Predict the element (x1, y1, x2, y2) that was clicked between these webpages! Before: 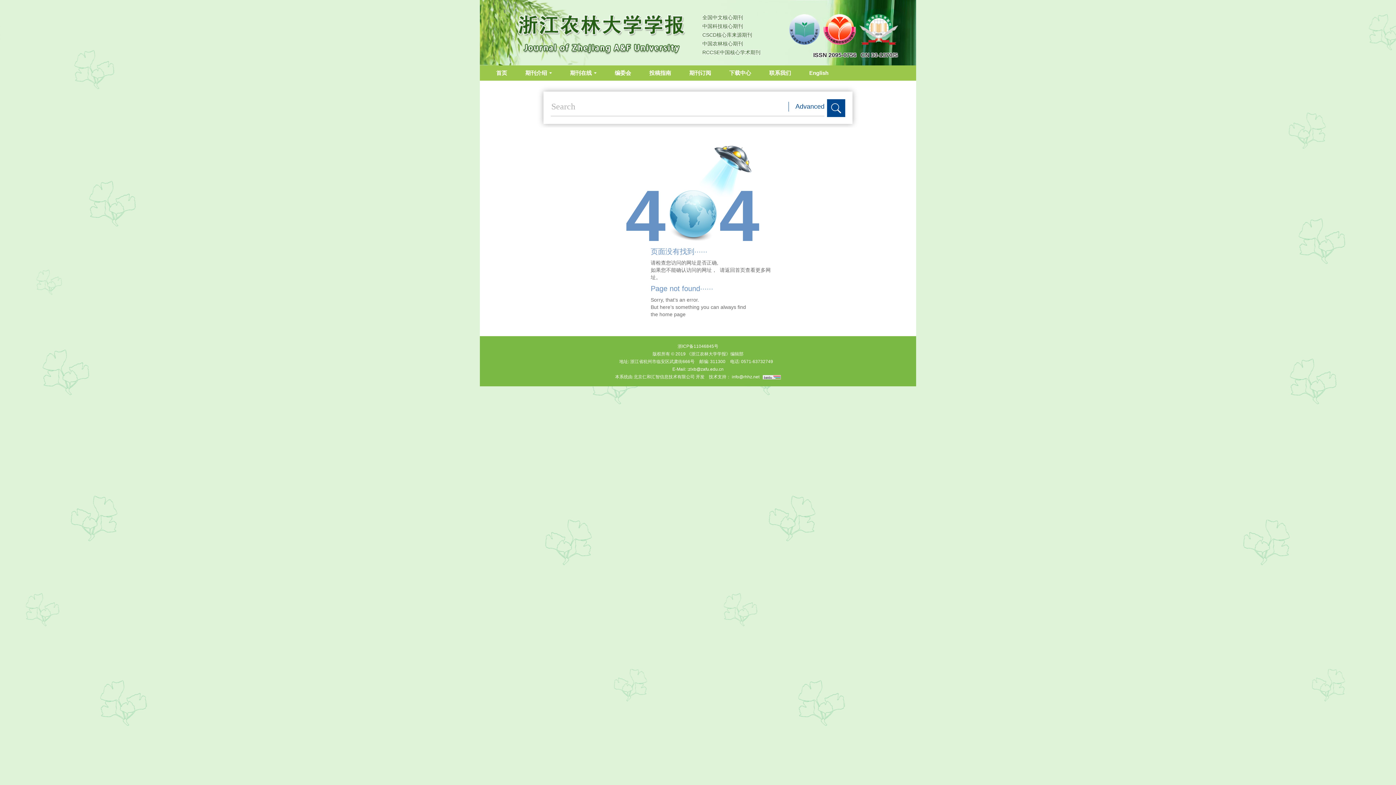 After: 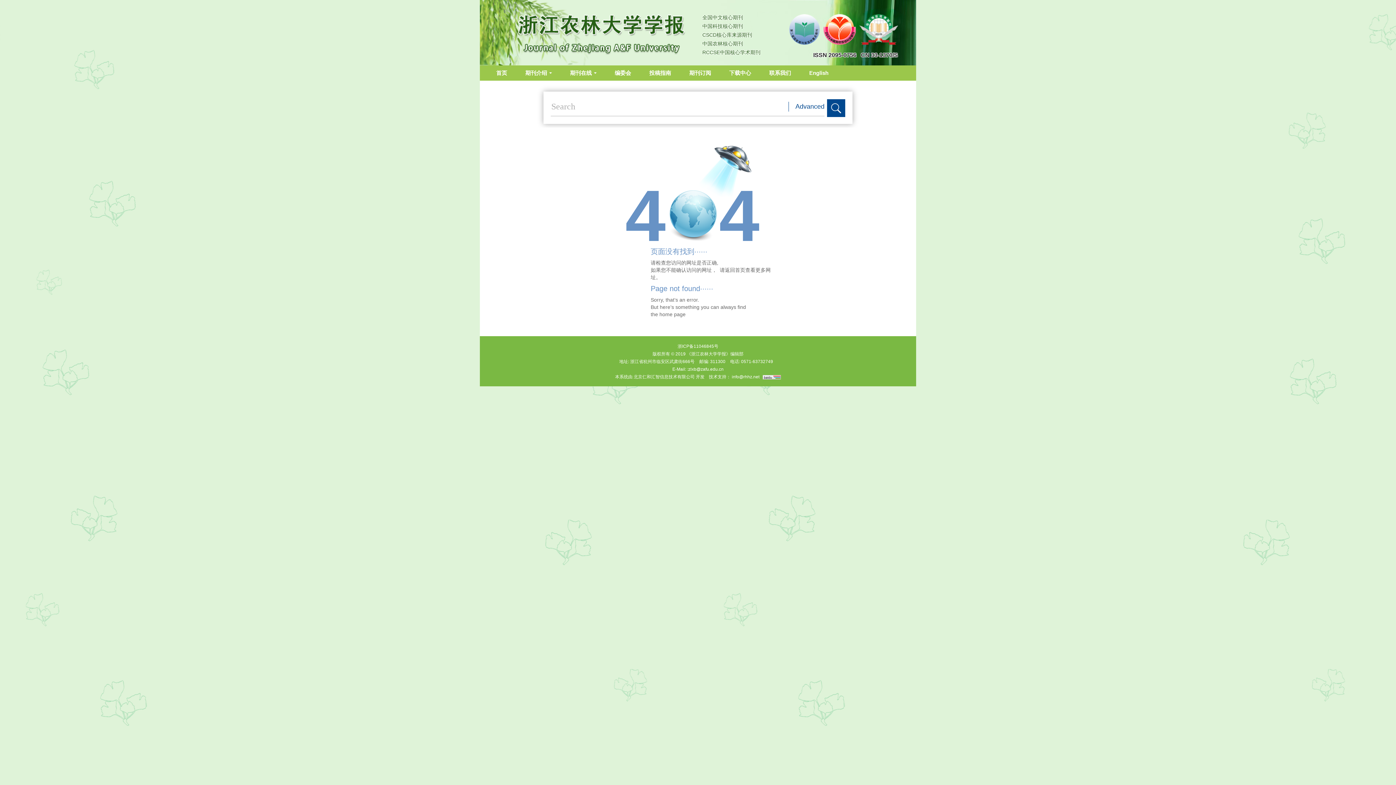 Action: bbox: (762, 374, 781, 379)